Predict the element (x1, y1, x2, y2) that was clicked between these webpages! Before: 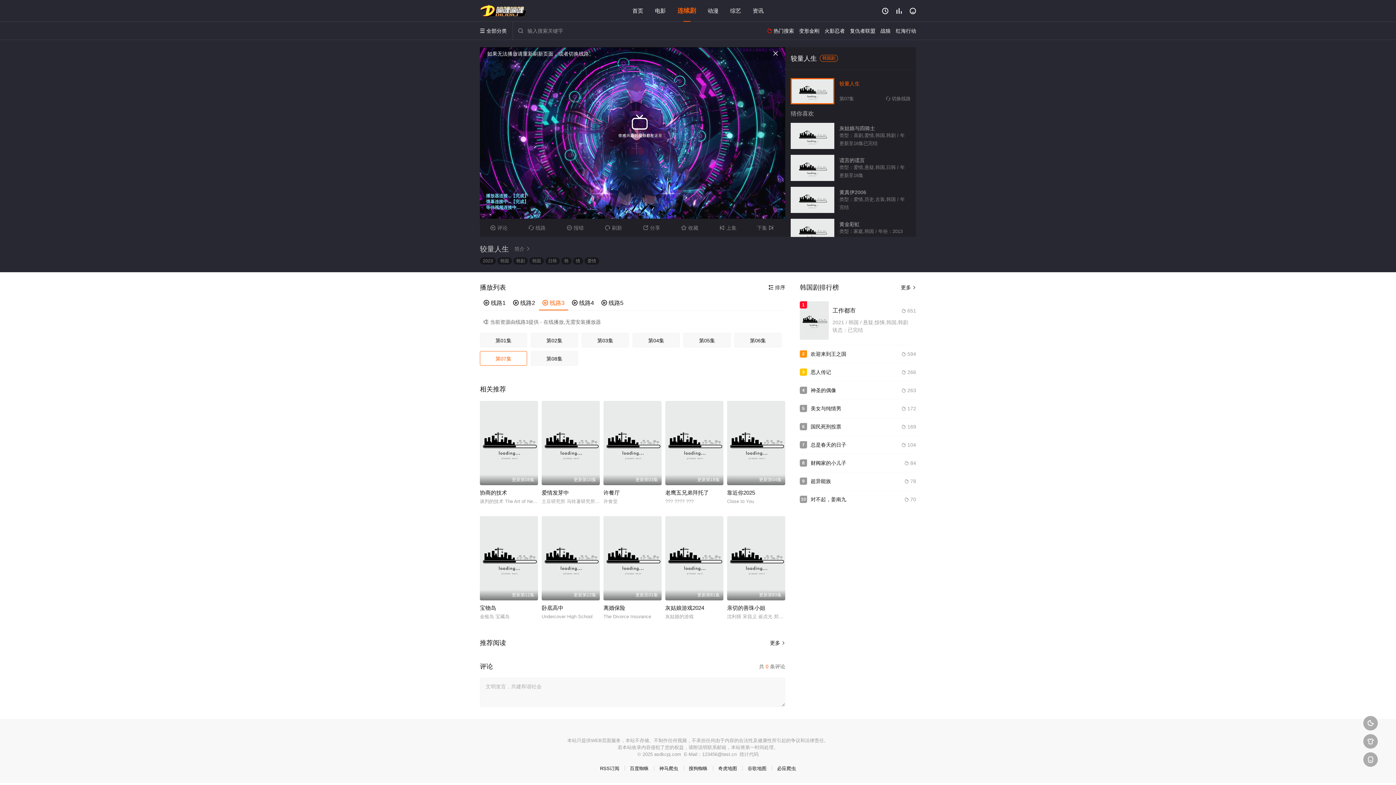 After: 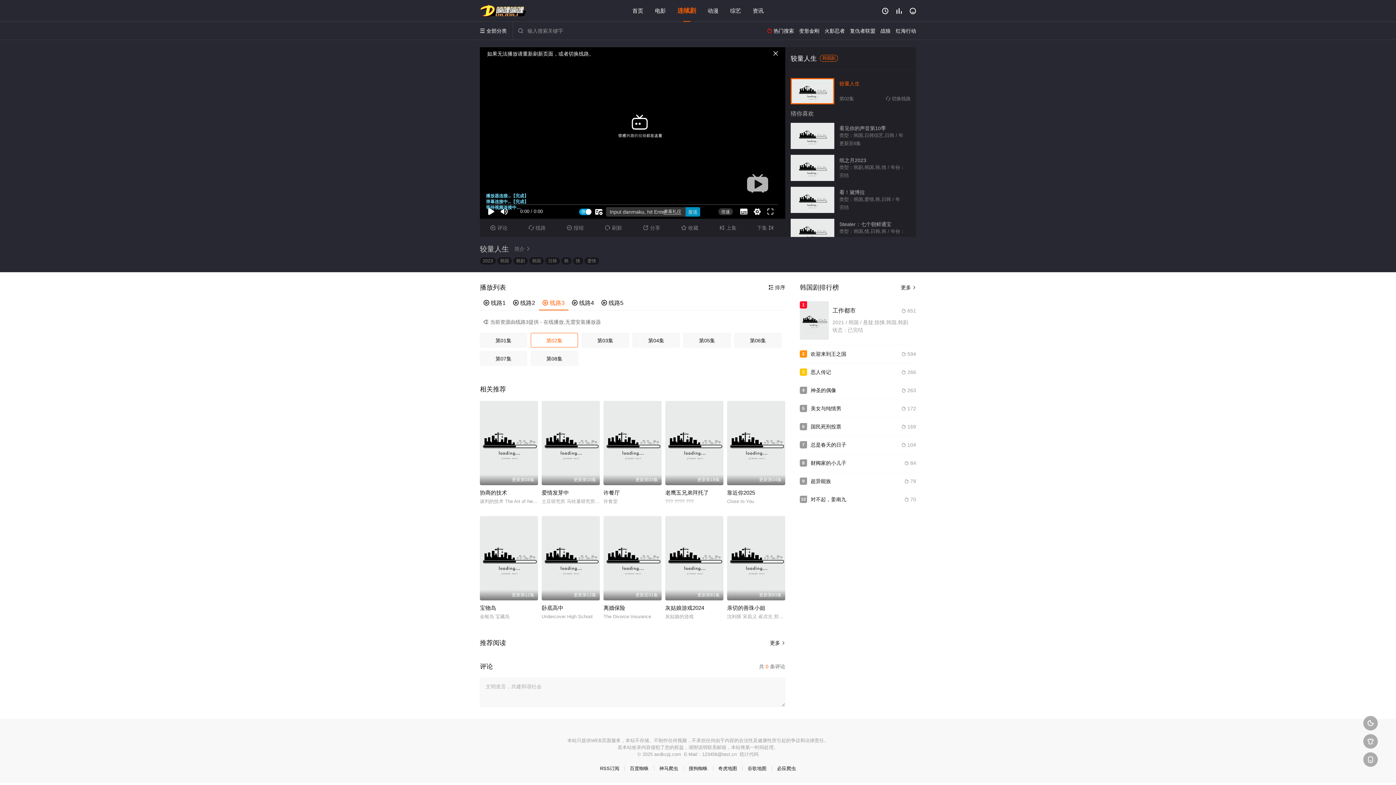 Action: bbox: (530, 333, 578, 347) label: 第02集